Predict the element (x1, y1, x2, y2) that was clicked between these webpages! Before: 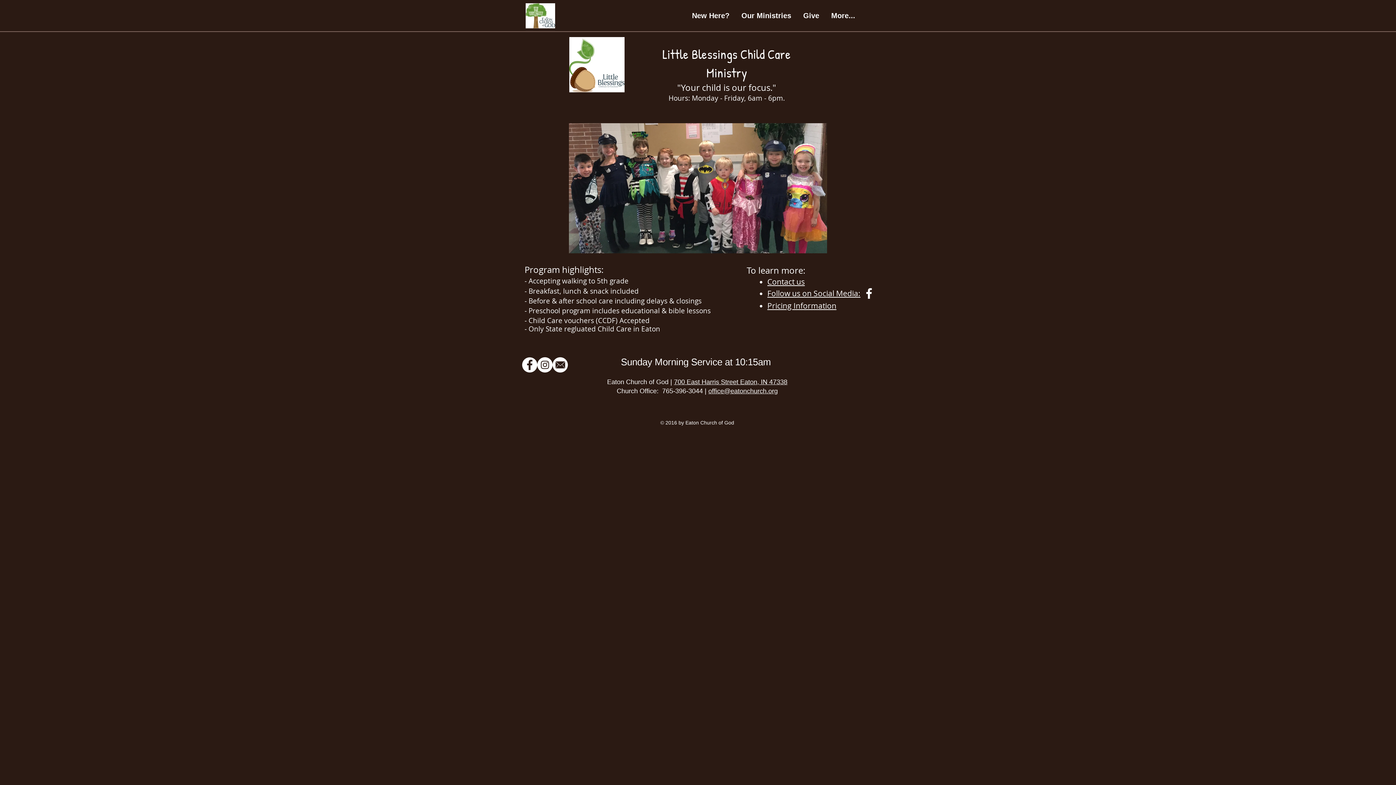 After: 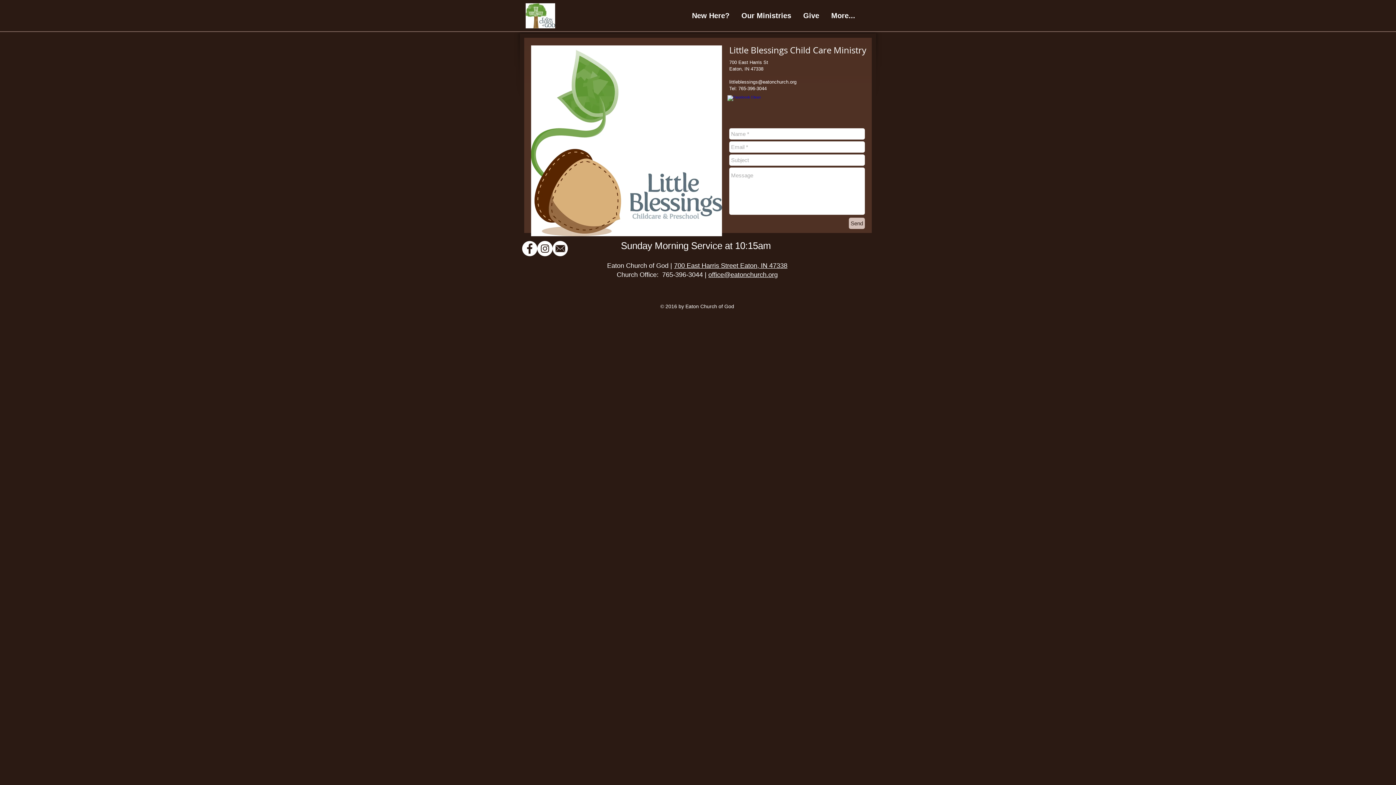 Action: bbox: (767, 276, 805, 286) label: Contact us